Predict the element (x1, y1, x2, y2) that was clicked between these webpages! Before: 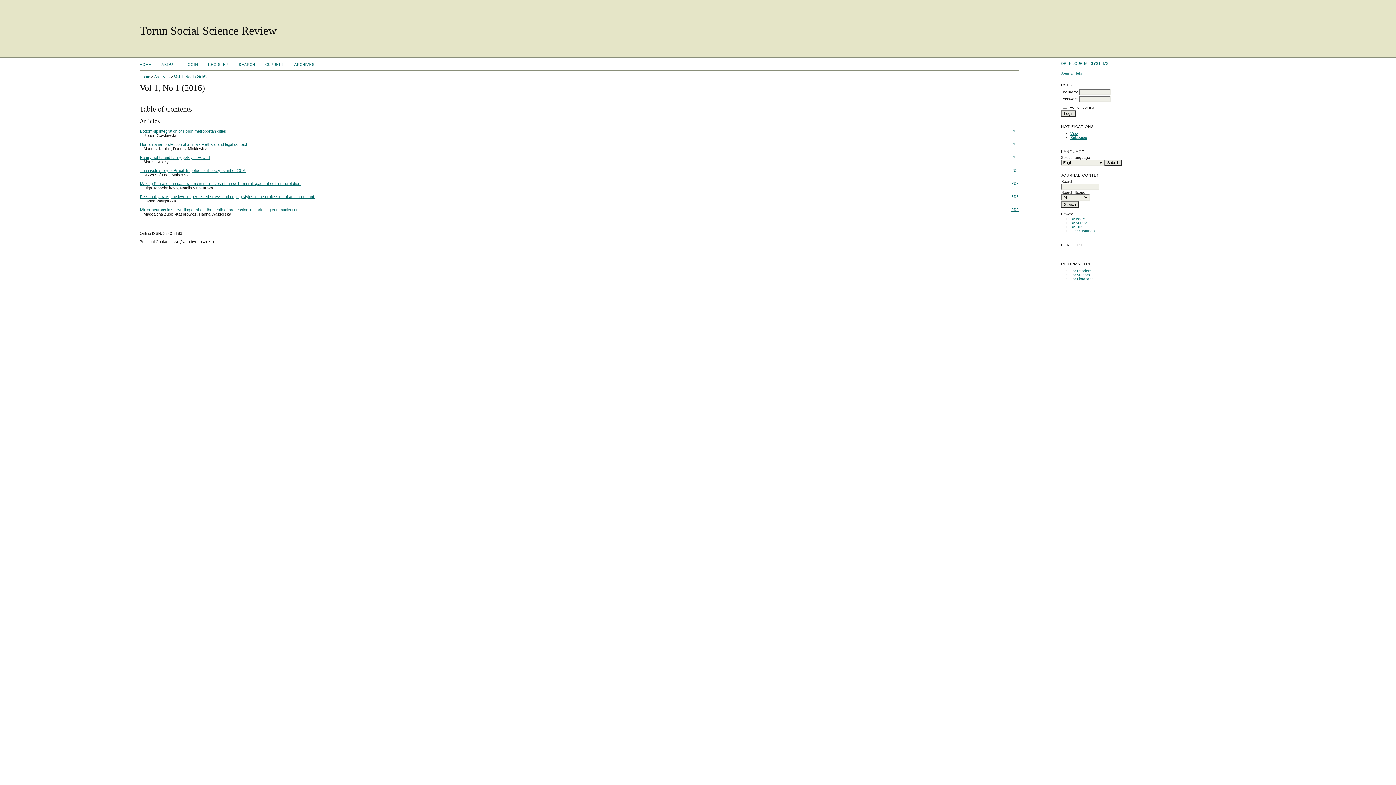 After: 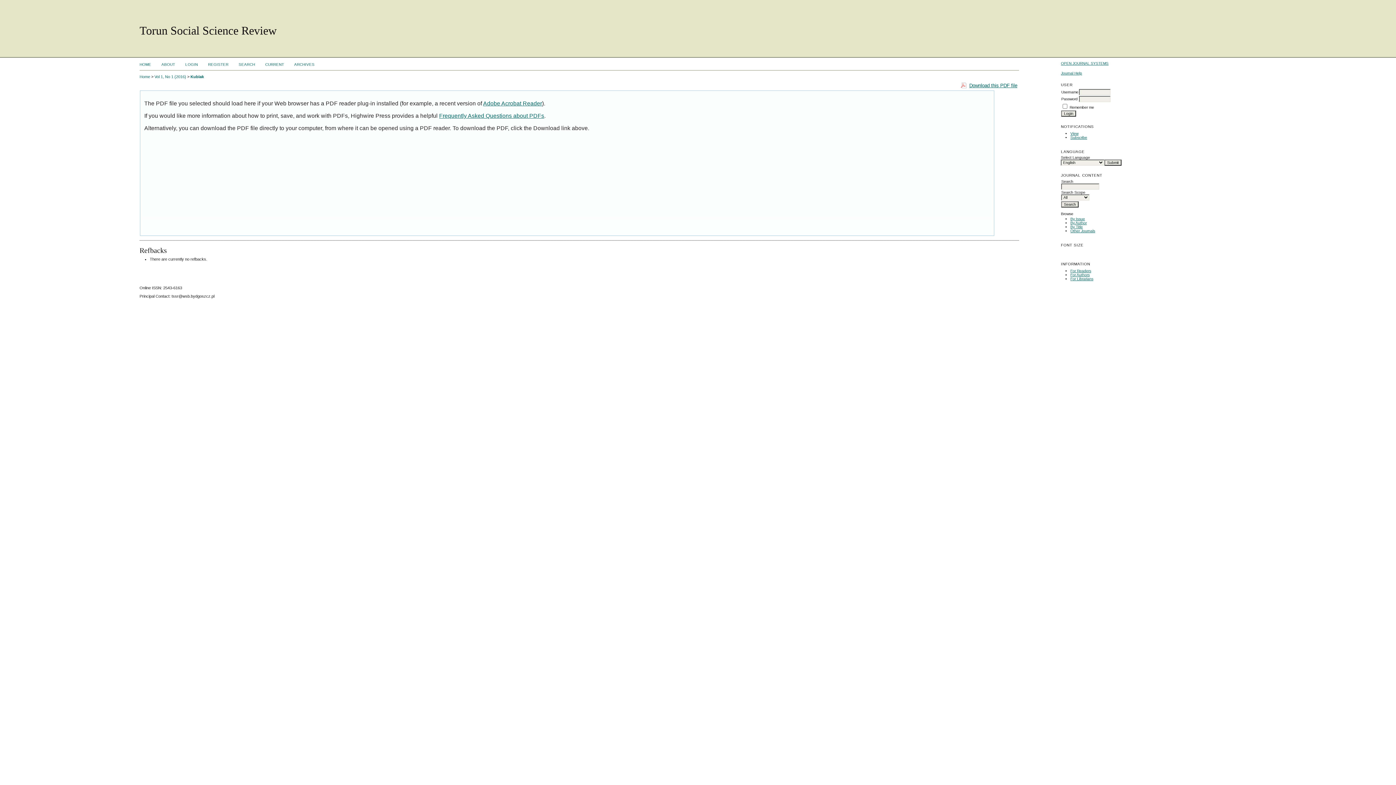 Action: bbox: (1011, 142, 1018, 146) label: PDF